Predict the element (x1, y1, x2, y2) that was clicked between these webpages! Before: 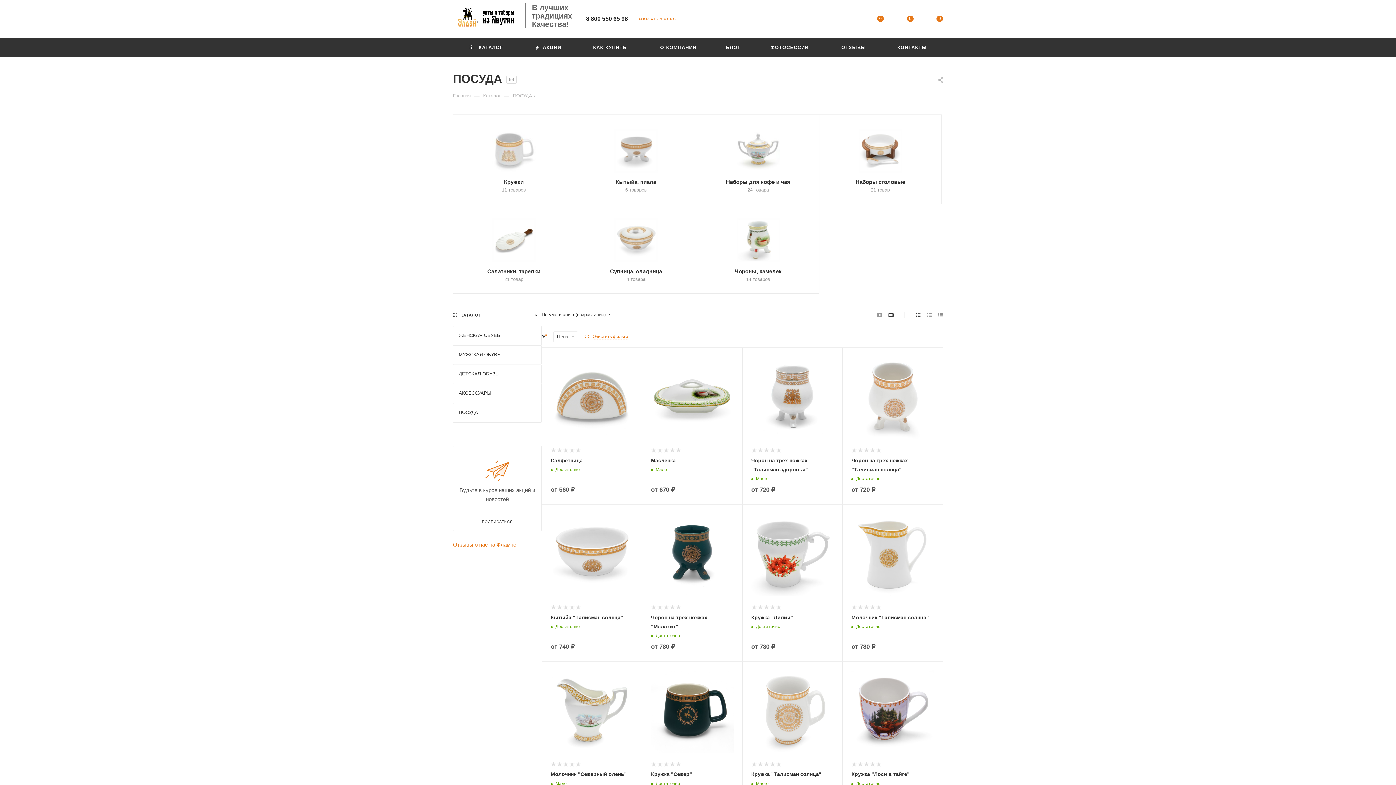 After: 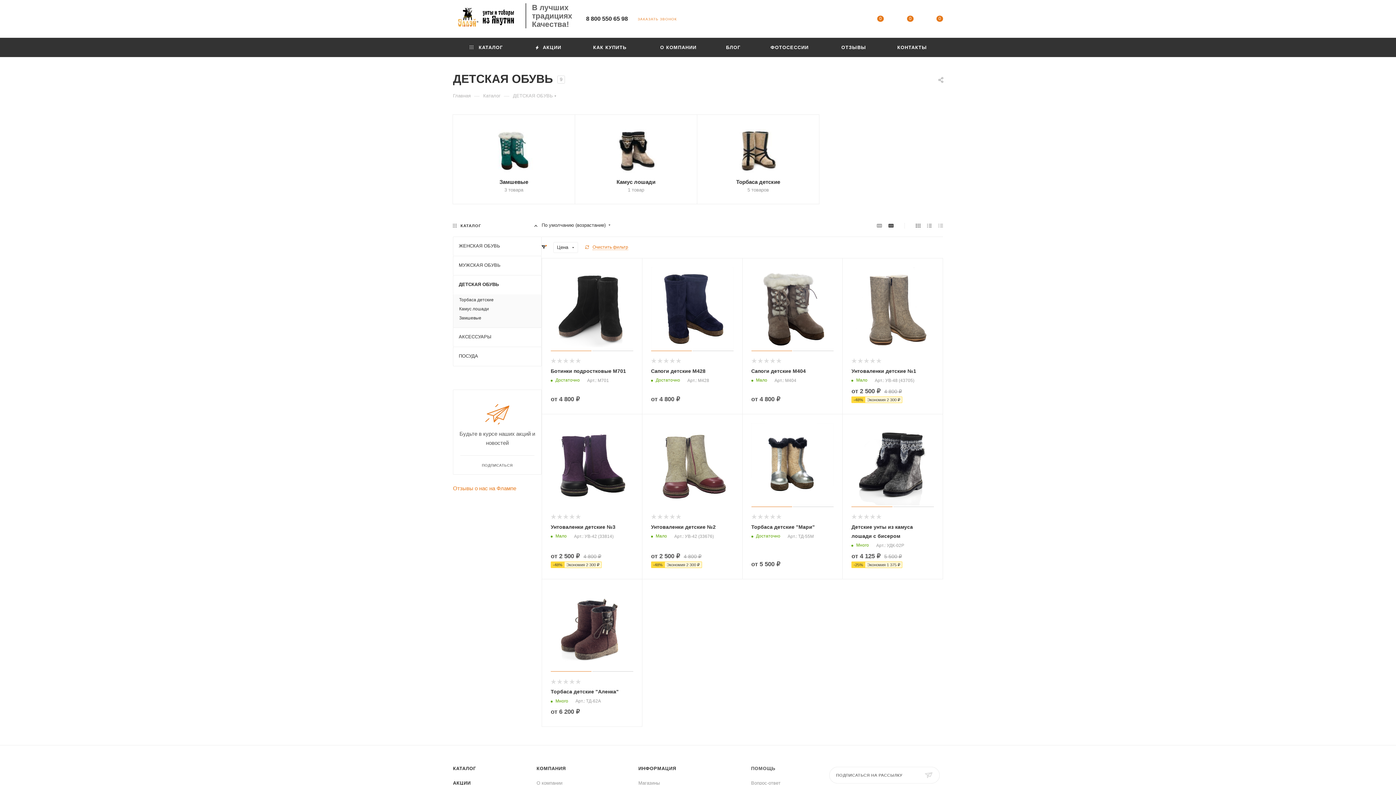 Action: label: ДЕТСКАЯ ОБУВЬ bbox: (453, 364, 541, 384)